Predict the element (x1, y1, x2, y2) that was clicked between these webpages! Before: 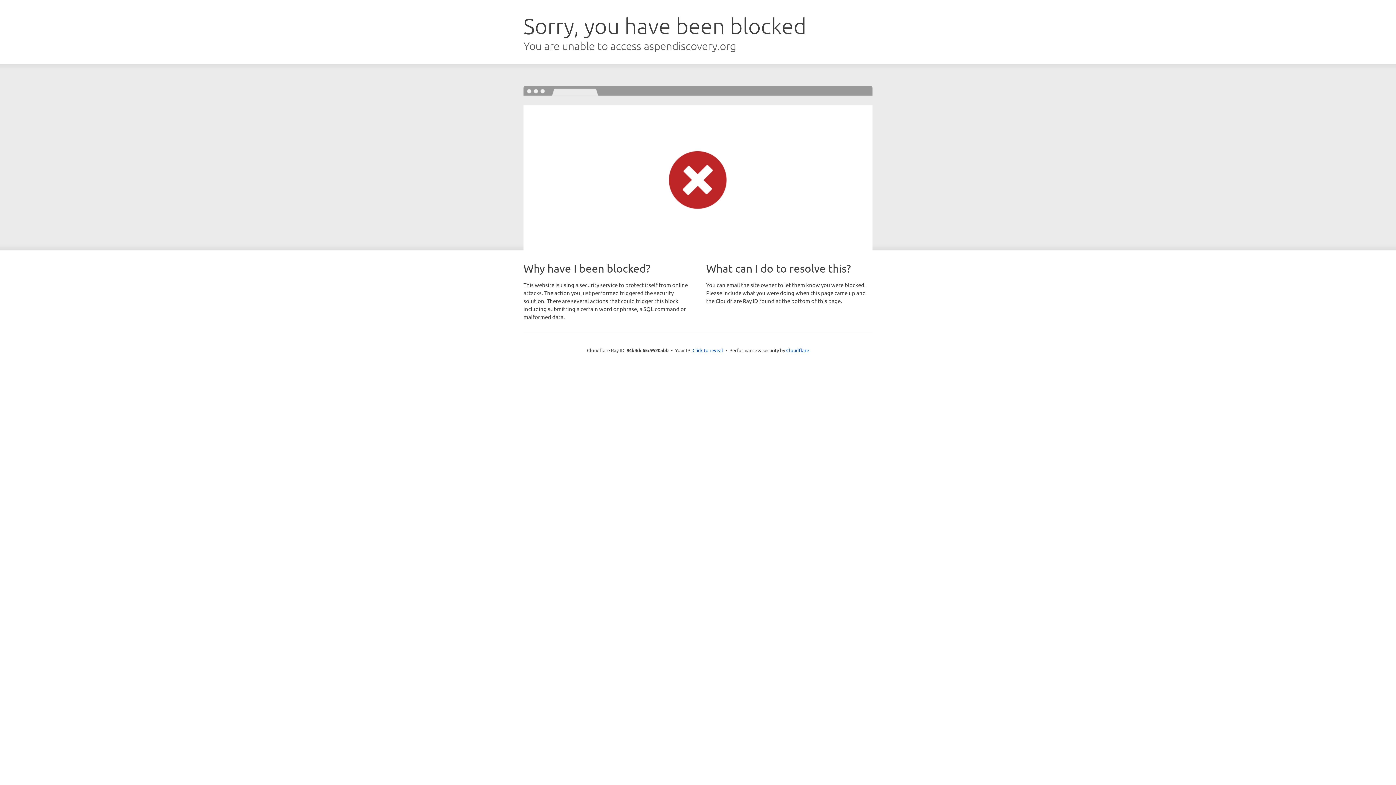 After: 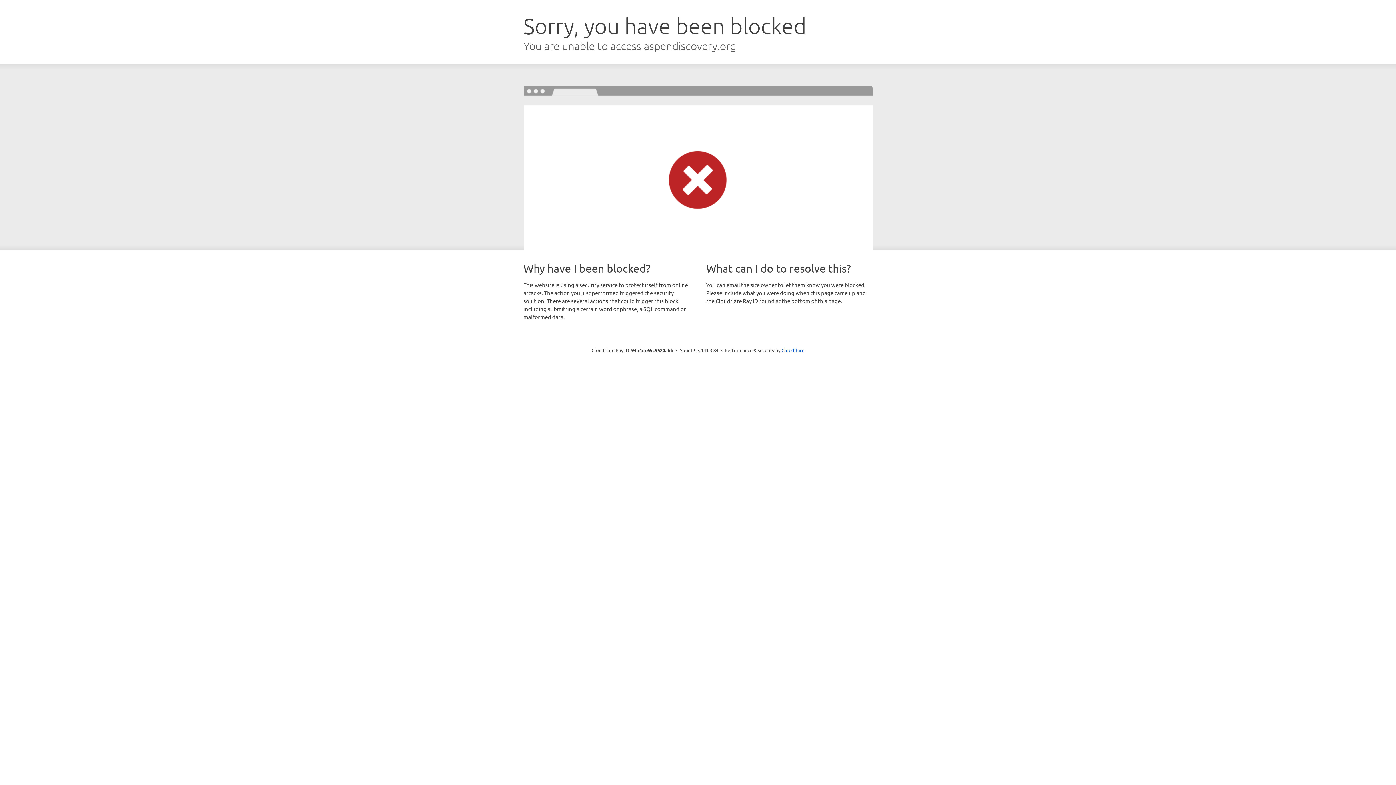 Action: label: Click to reveal bbox: (692, 346, 723, 353)